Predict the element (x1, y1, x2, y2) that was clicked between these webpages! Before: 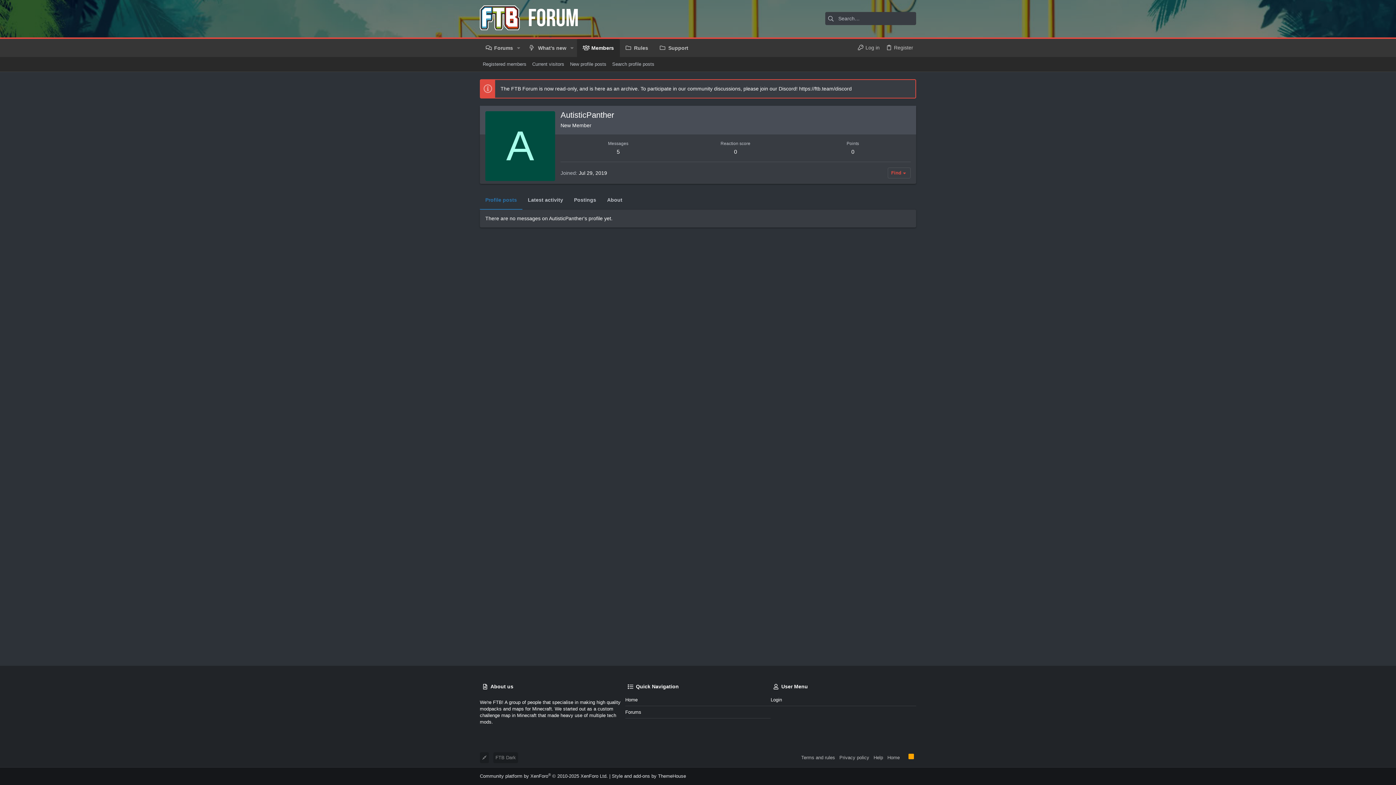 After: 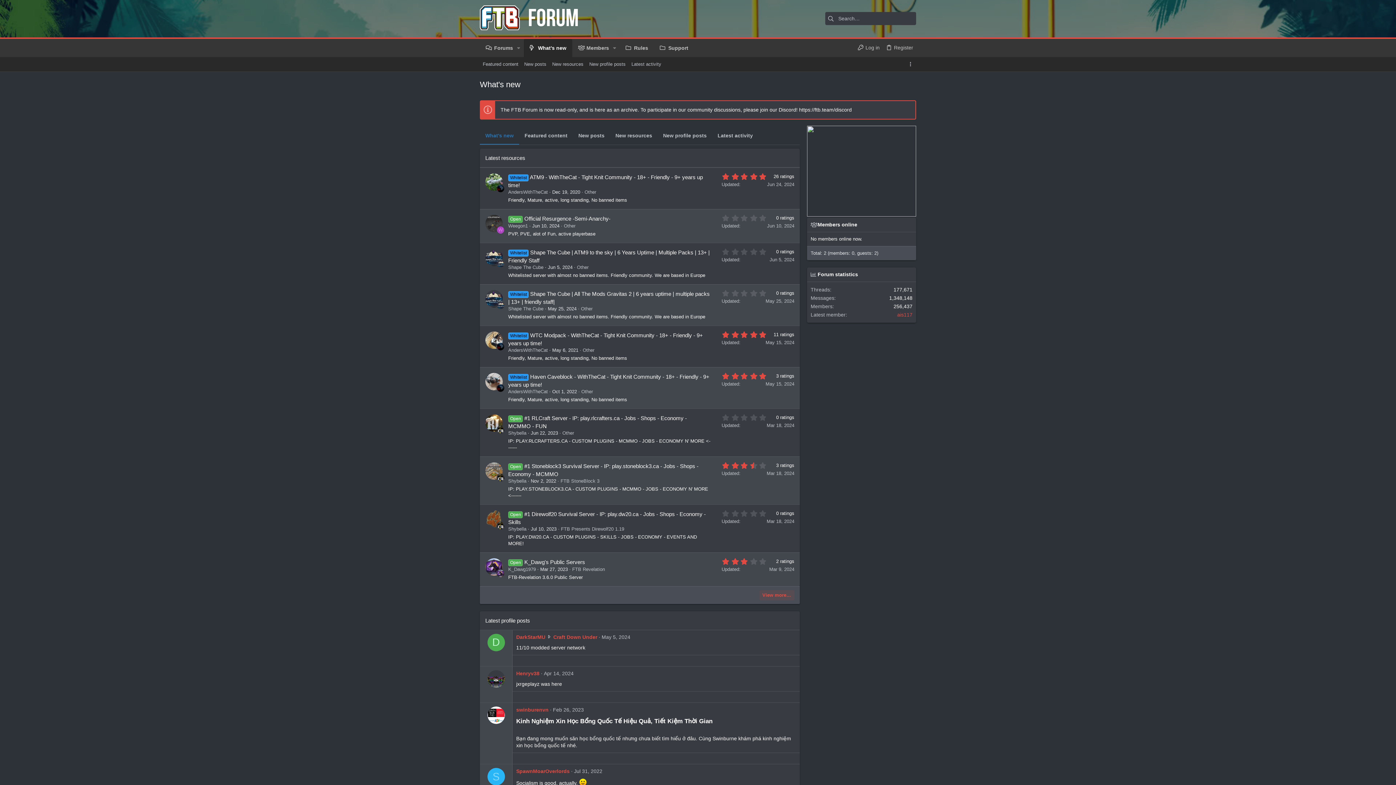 Action: label: What's new bbox: (523, 38, 567, 56)